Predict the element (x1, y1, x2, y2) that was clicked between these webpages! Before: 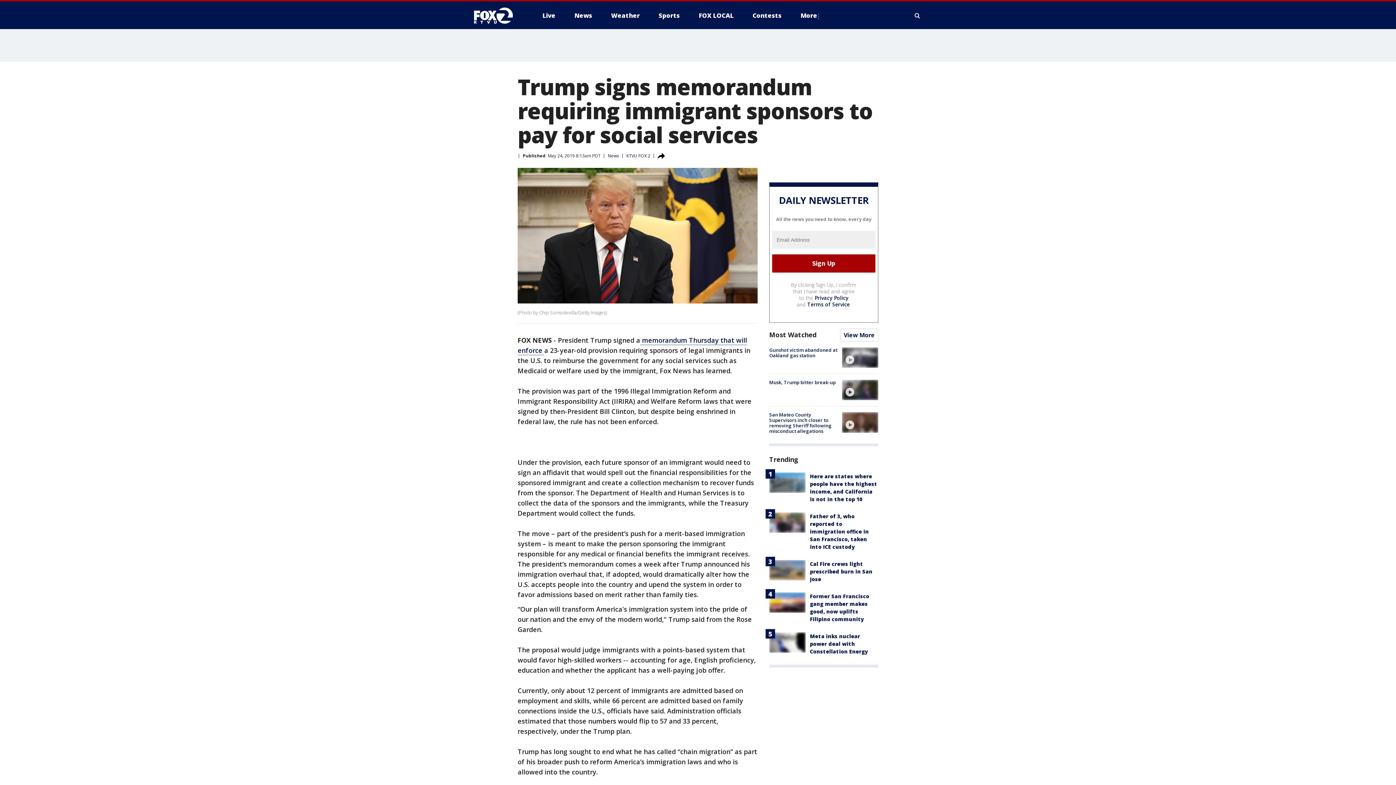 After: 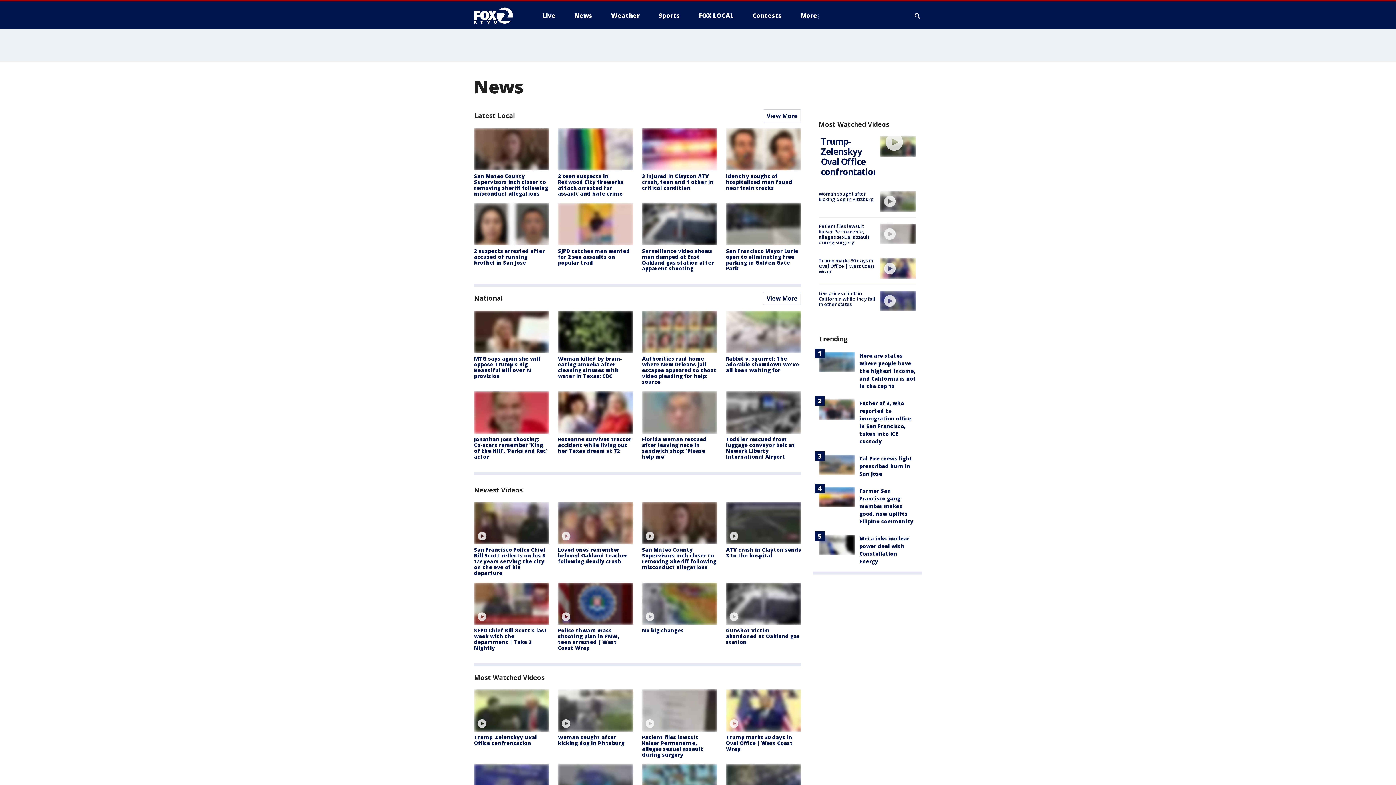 Action: bbox: (568, 9, 598, 21) label: News